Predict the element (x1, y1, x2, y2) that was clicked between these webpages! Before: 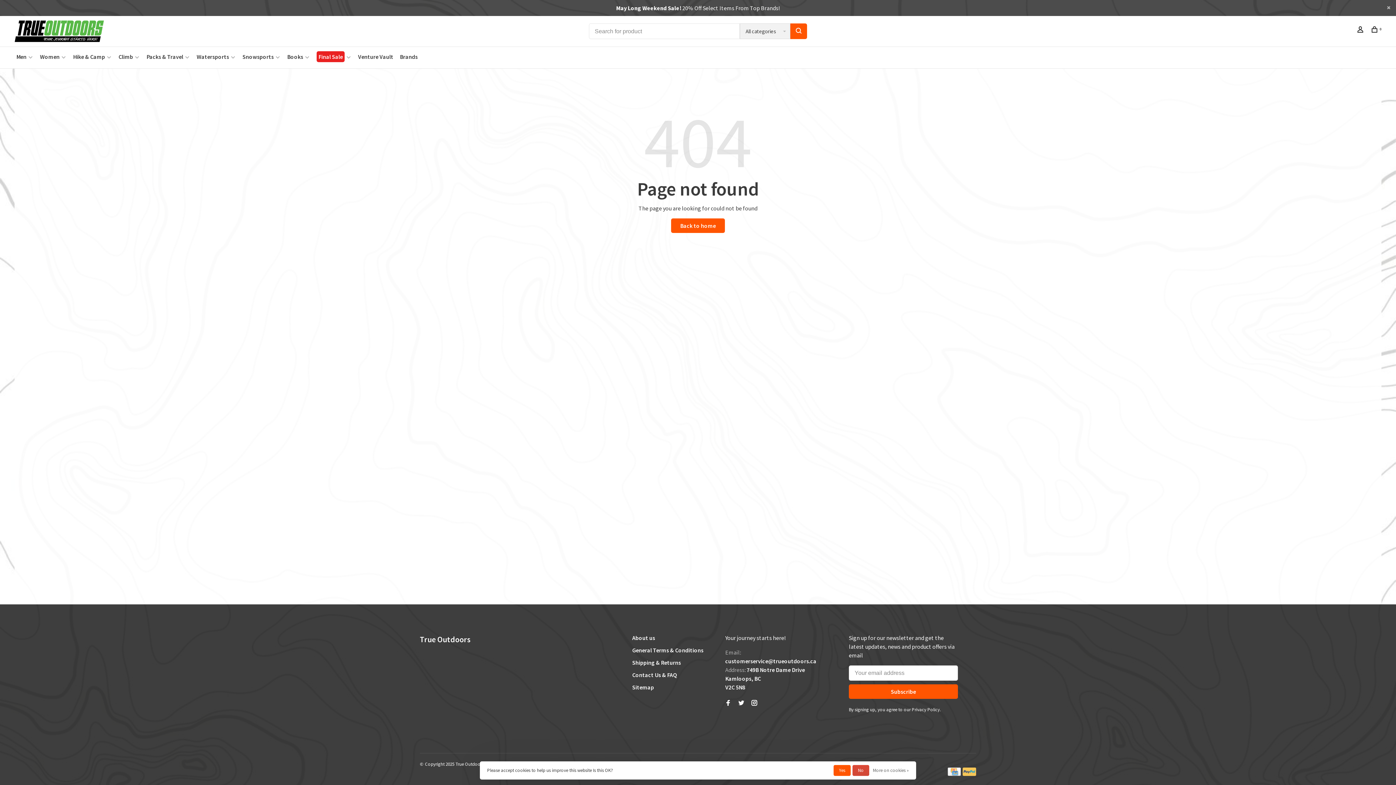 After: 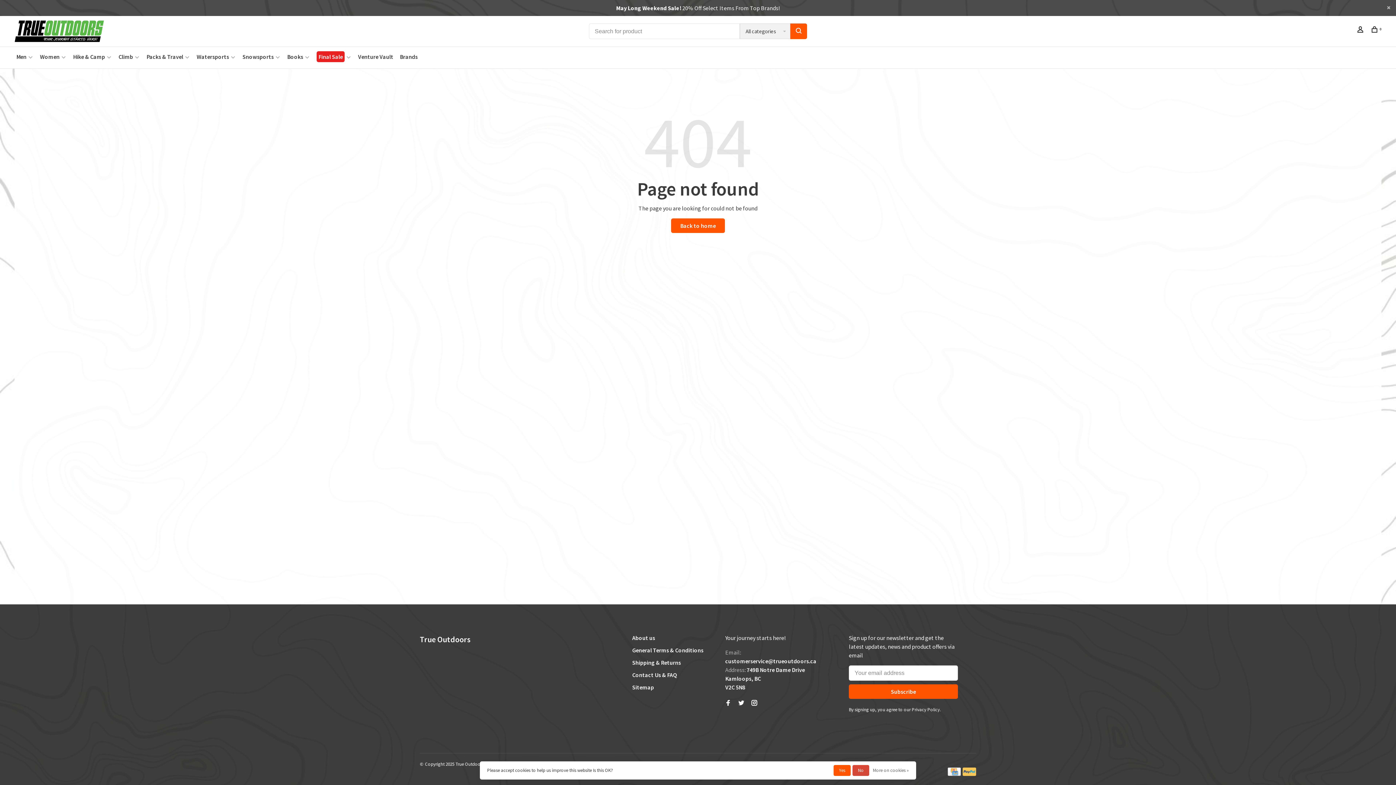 Action: bbox: (790, 23, 807, 39)